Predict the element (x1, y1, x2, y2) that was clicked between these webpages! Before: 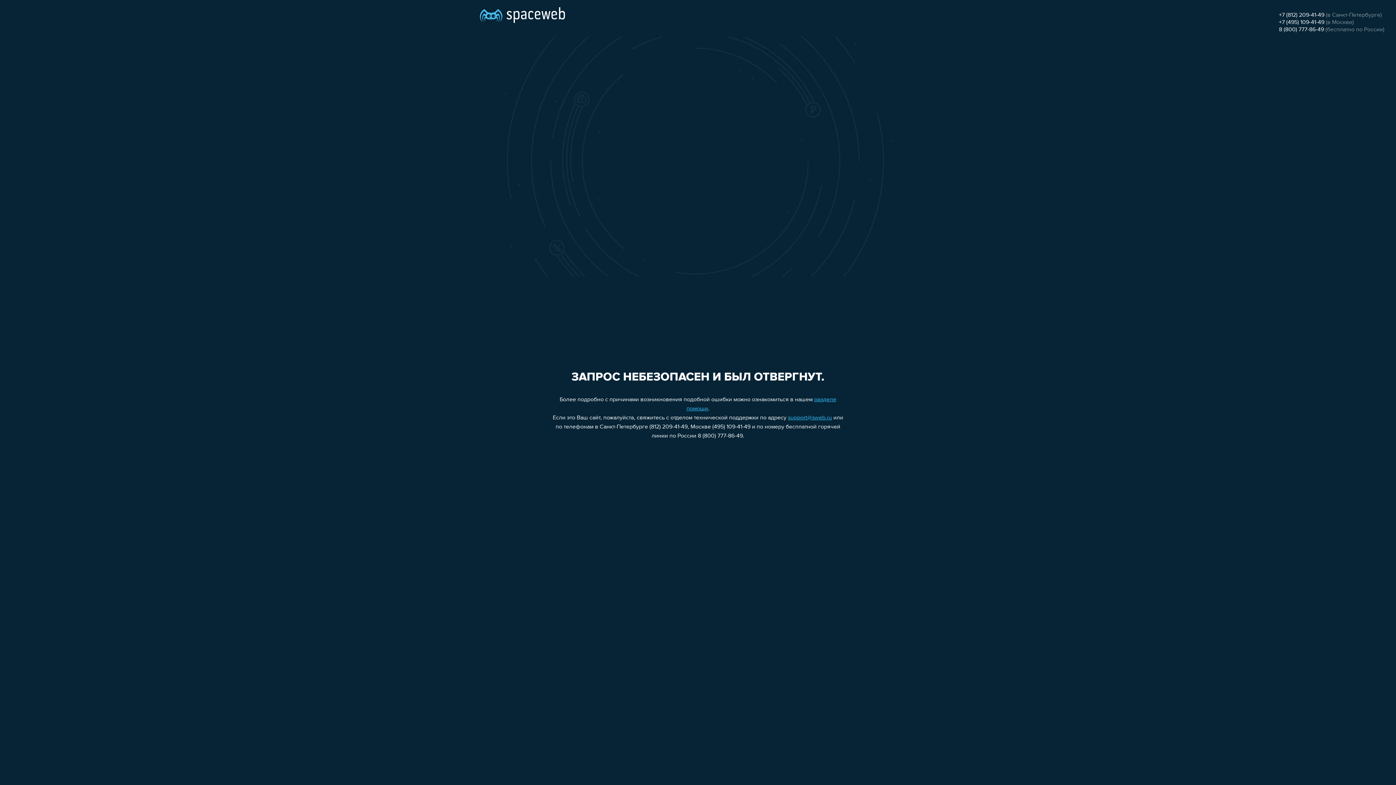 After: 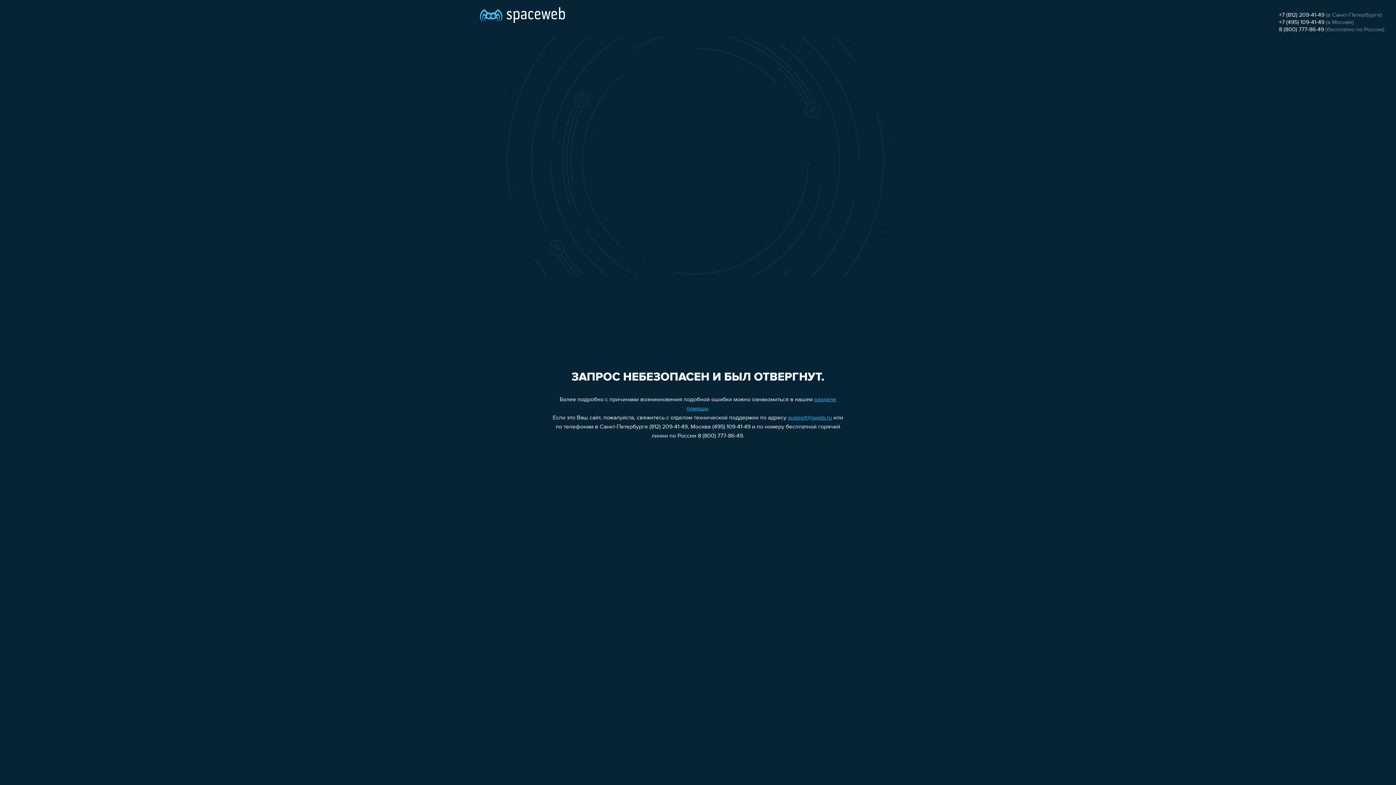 Action: bbox: (1279, 26, 1324, 32) label: 8 (800) 777-86-49